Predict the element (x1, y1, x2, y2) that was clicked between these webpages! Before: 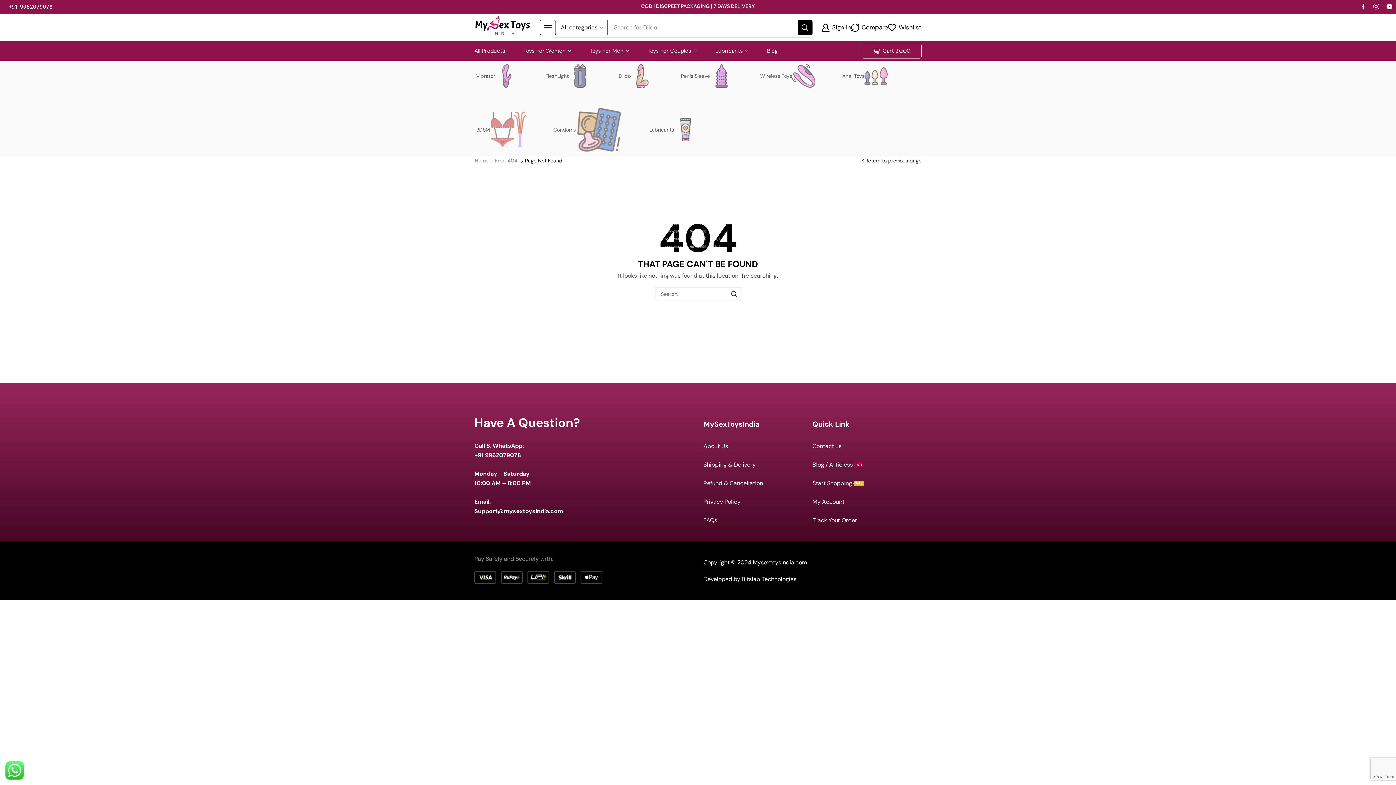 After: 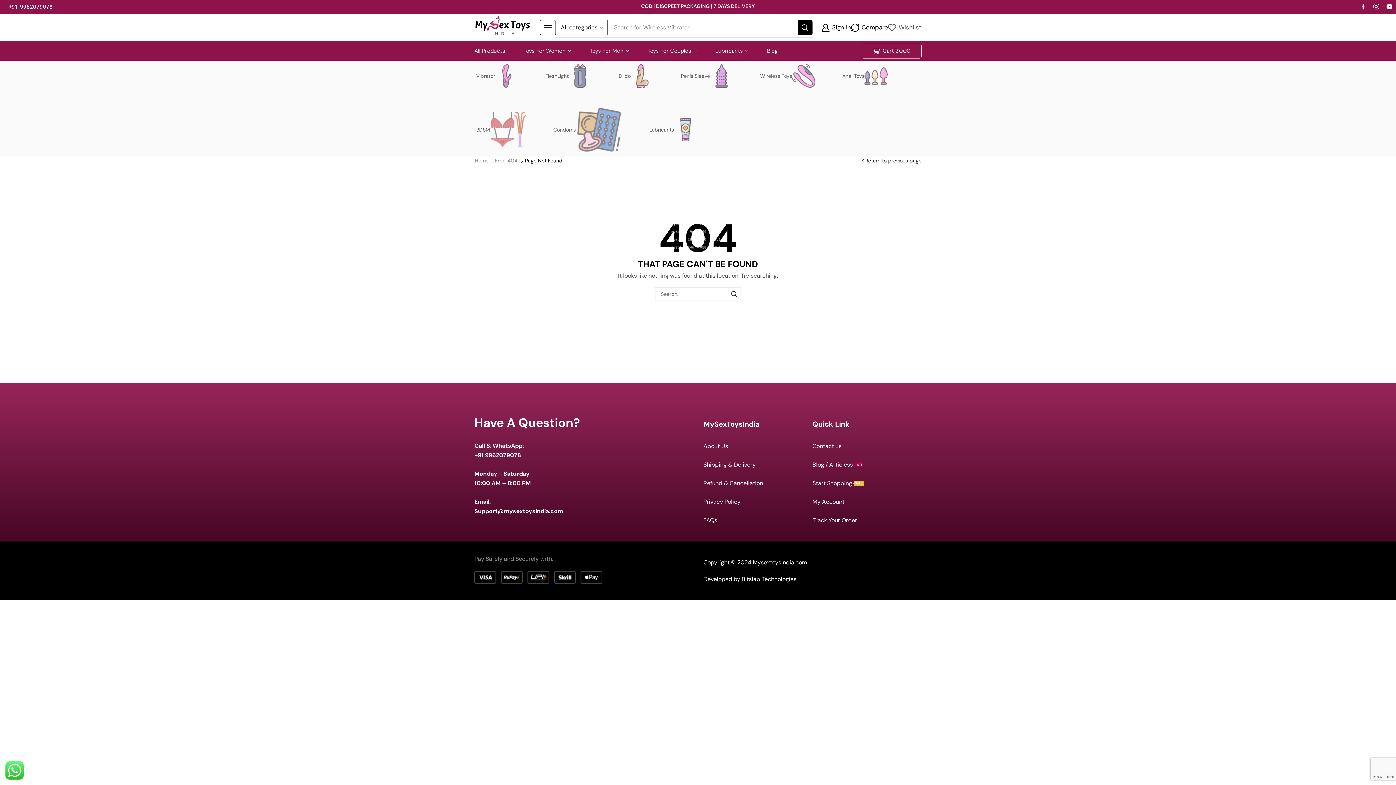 Action: bbox: (888, 23, 921, 31) label: Wishlist